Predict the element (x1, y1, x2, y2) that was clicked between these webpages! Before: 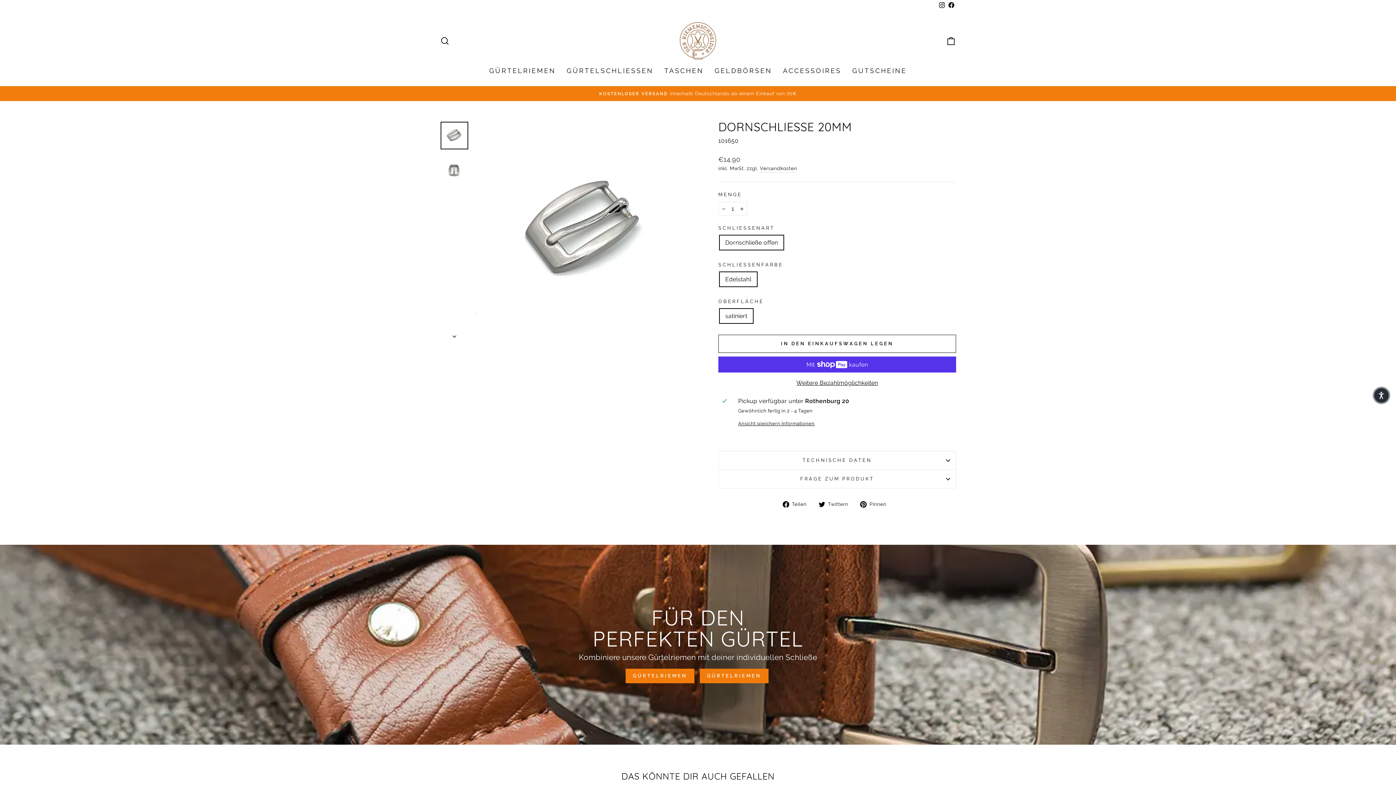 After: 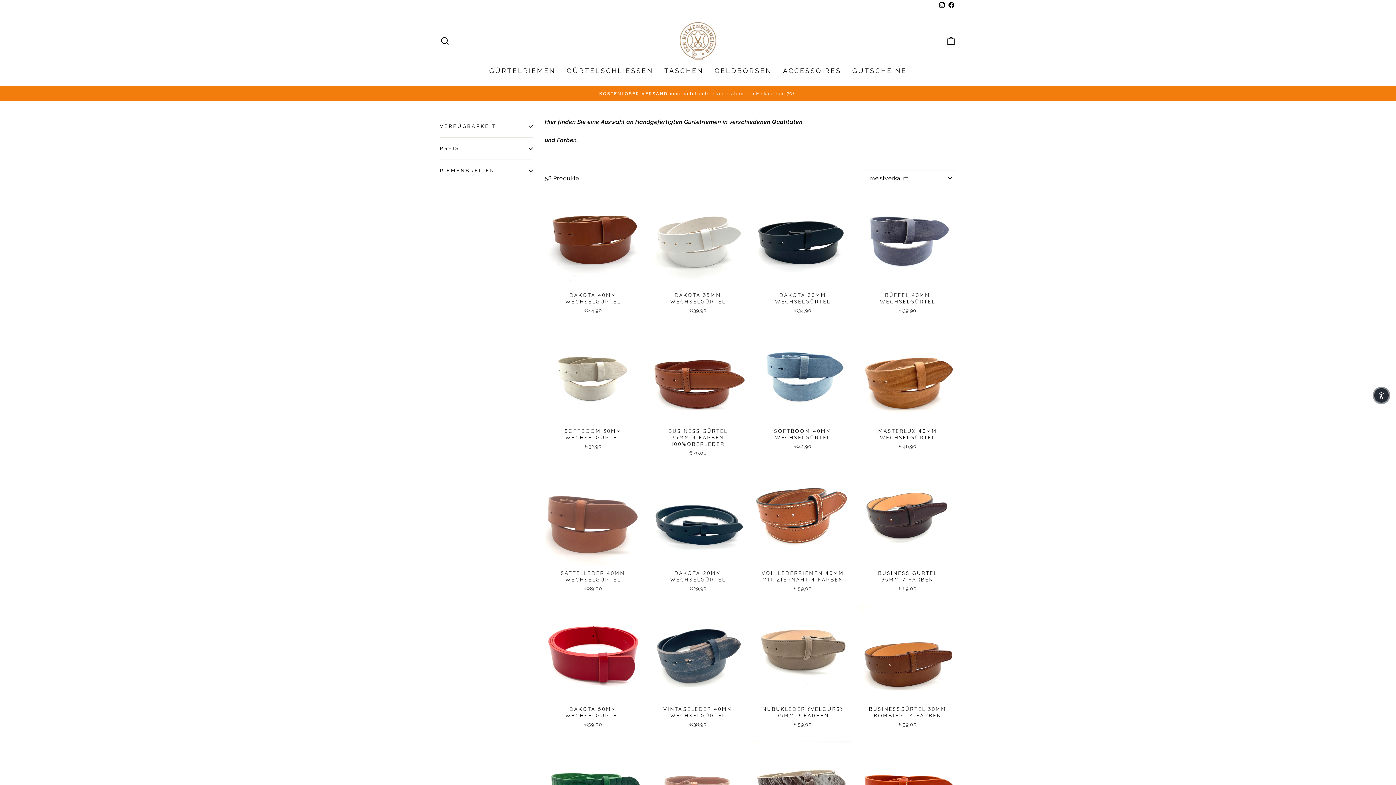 Action: label: GÜRTELRIEMEN bbox: (625, 669, 694, 683)